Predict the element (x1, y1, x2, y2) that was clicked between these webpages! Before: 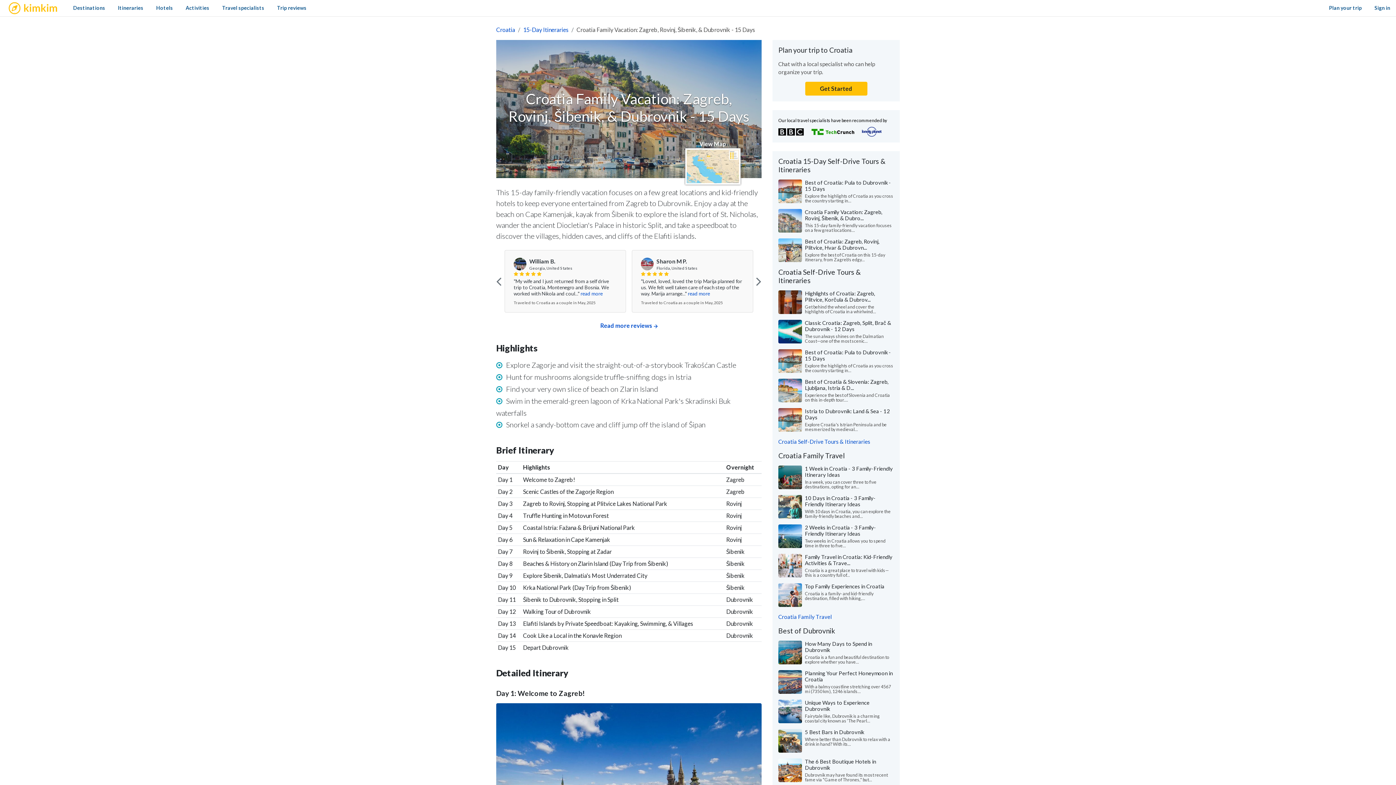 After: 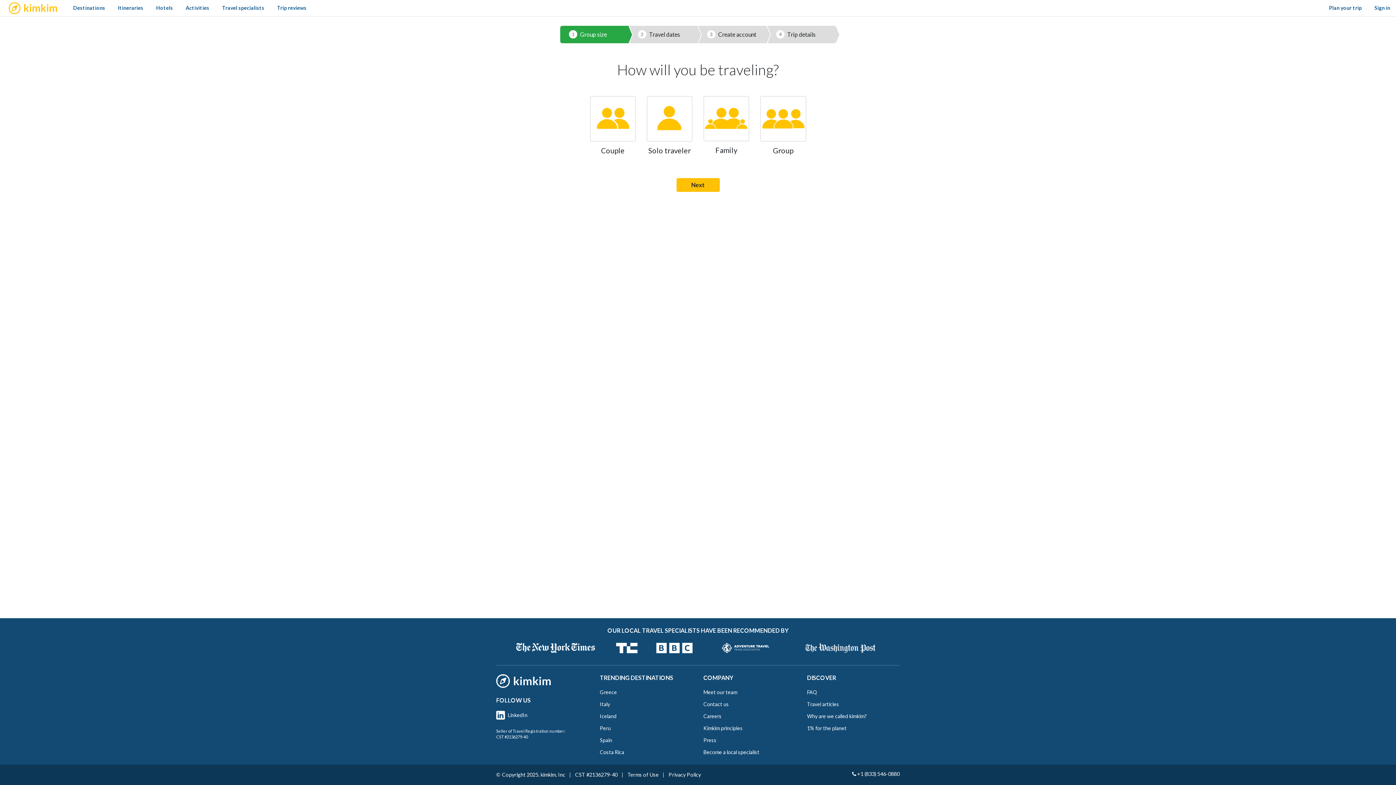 Action: bbox: (805, 81, 867, 95) label: Get Started